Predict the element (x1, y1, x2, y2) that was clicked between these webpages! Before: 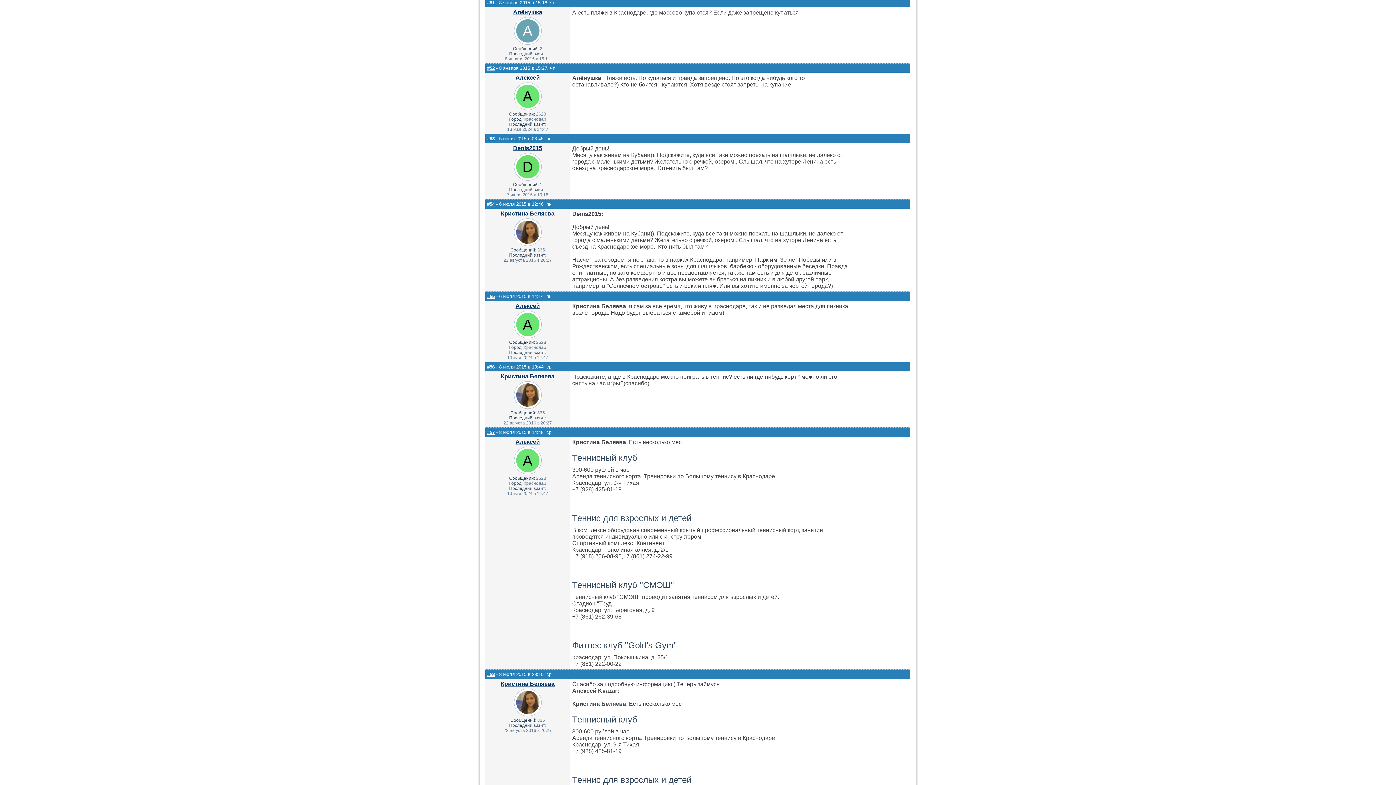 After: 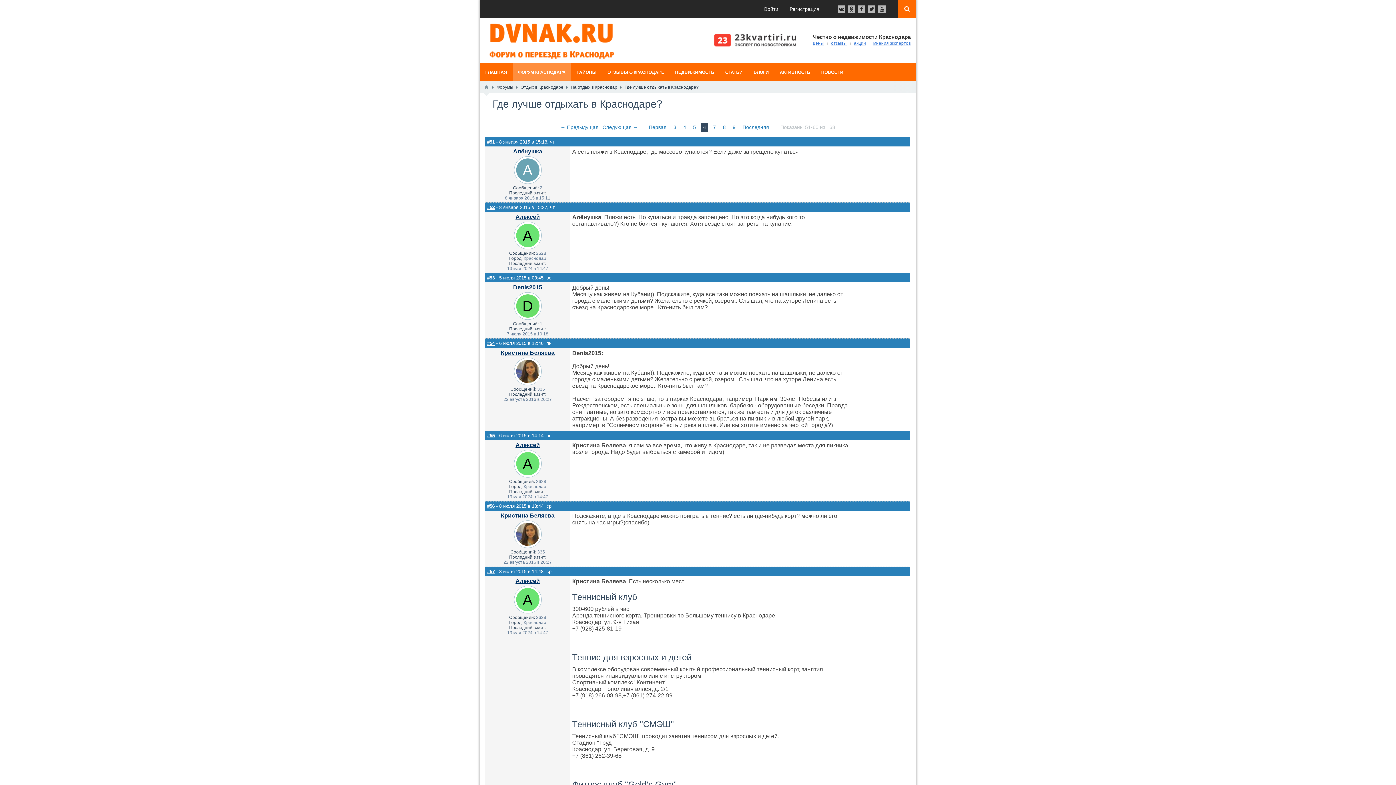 Action: bbox: (513, 145, 542, 151) label: Denis2015